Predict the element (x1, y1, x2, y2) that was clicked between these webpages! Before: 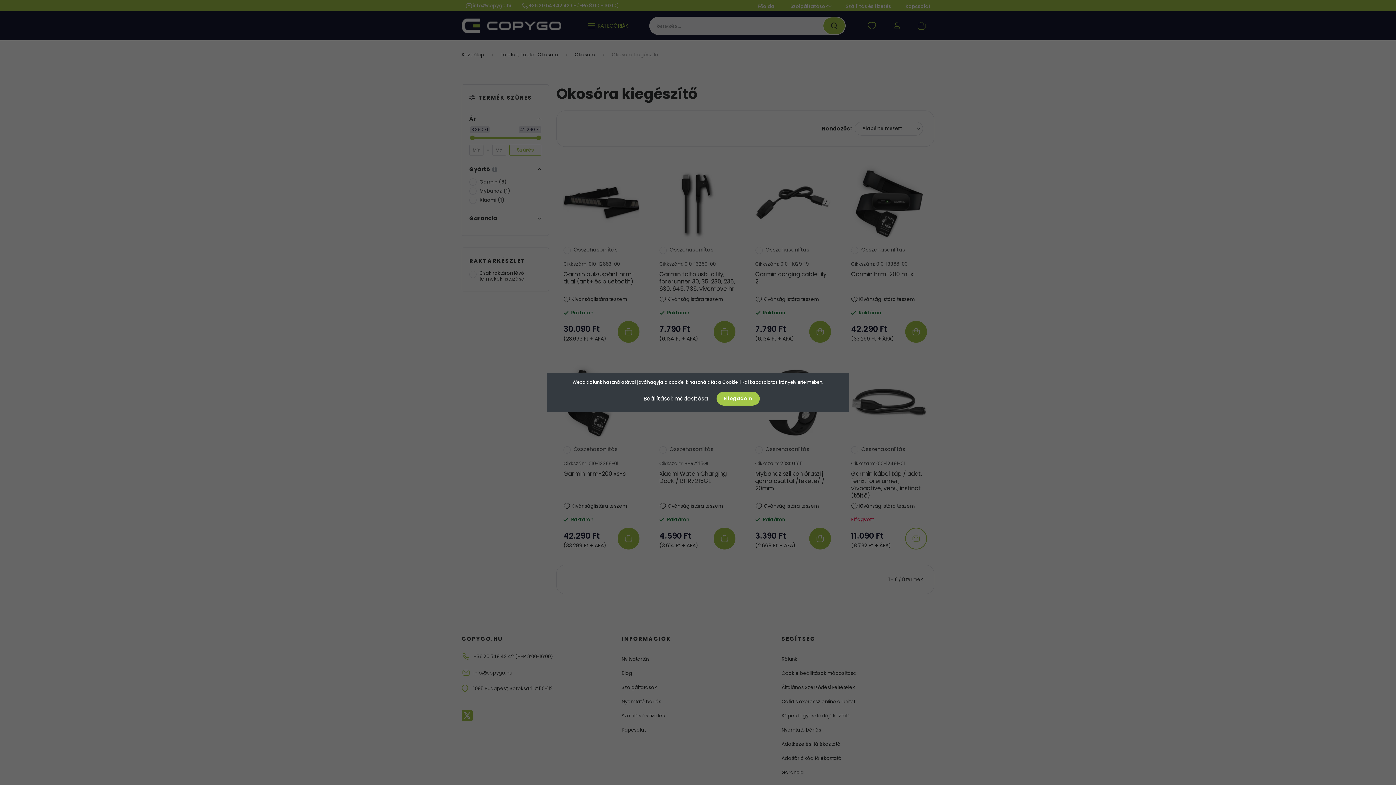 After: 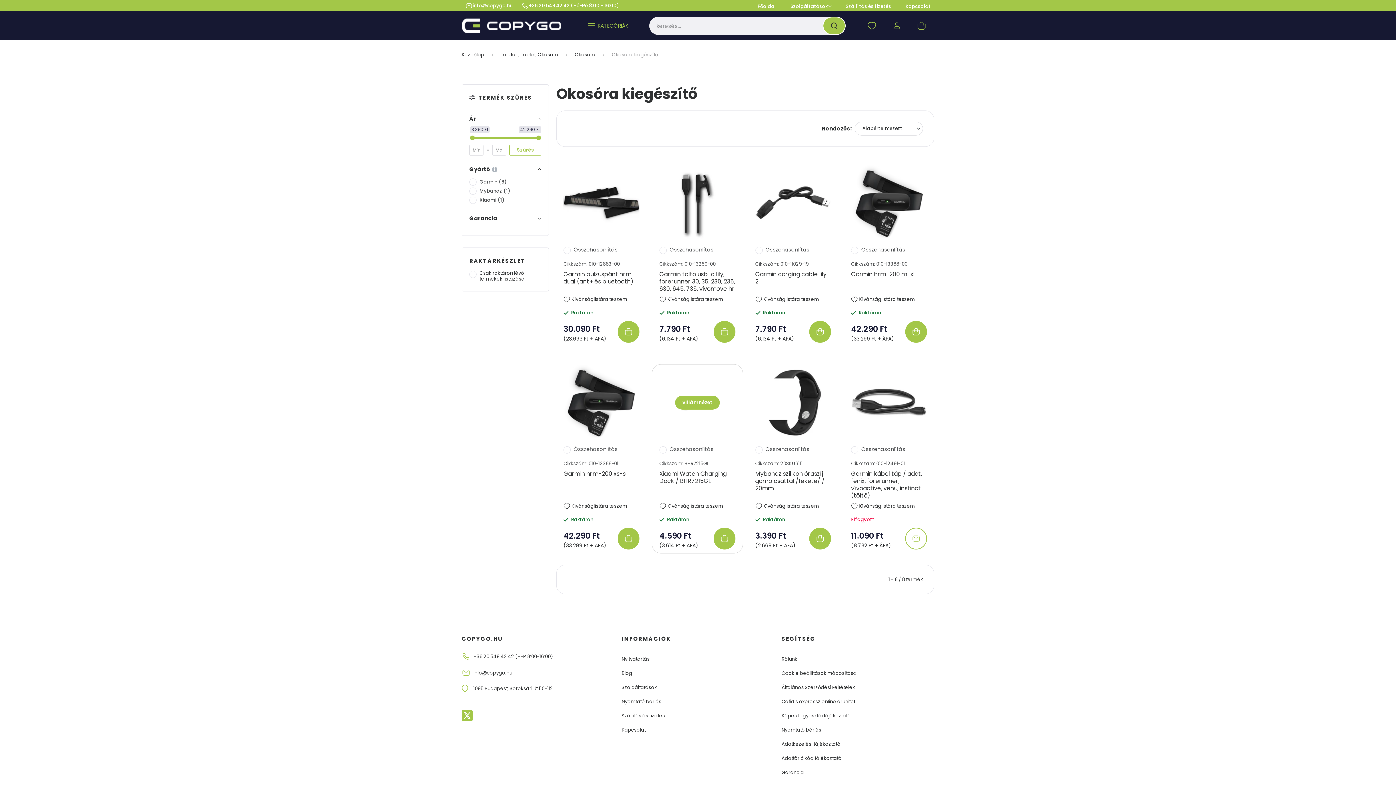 Action: bbox: (716, 392, 759, 405) label: Elfogadom